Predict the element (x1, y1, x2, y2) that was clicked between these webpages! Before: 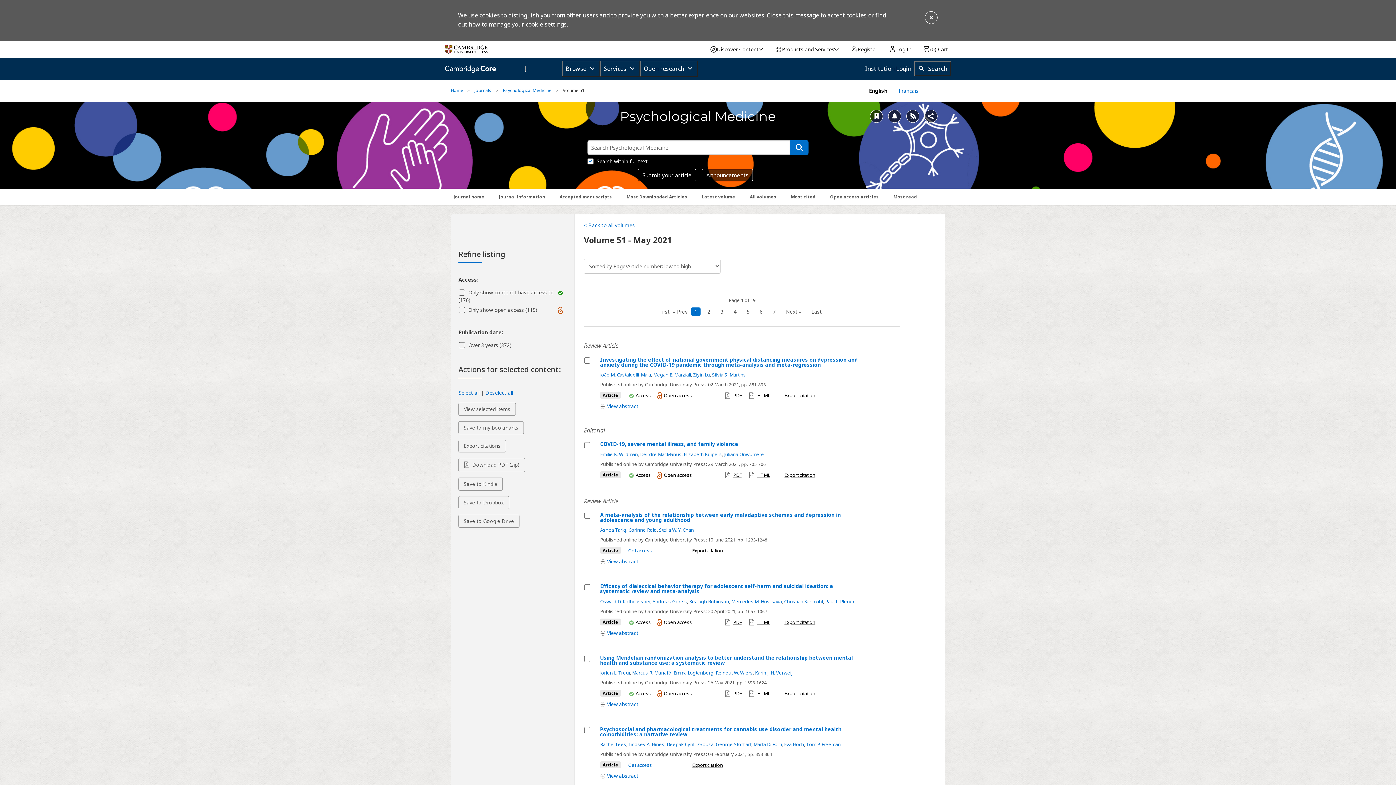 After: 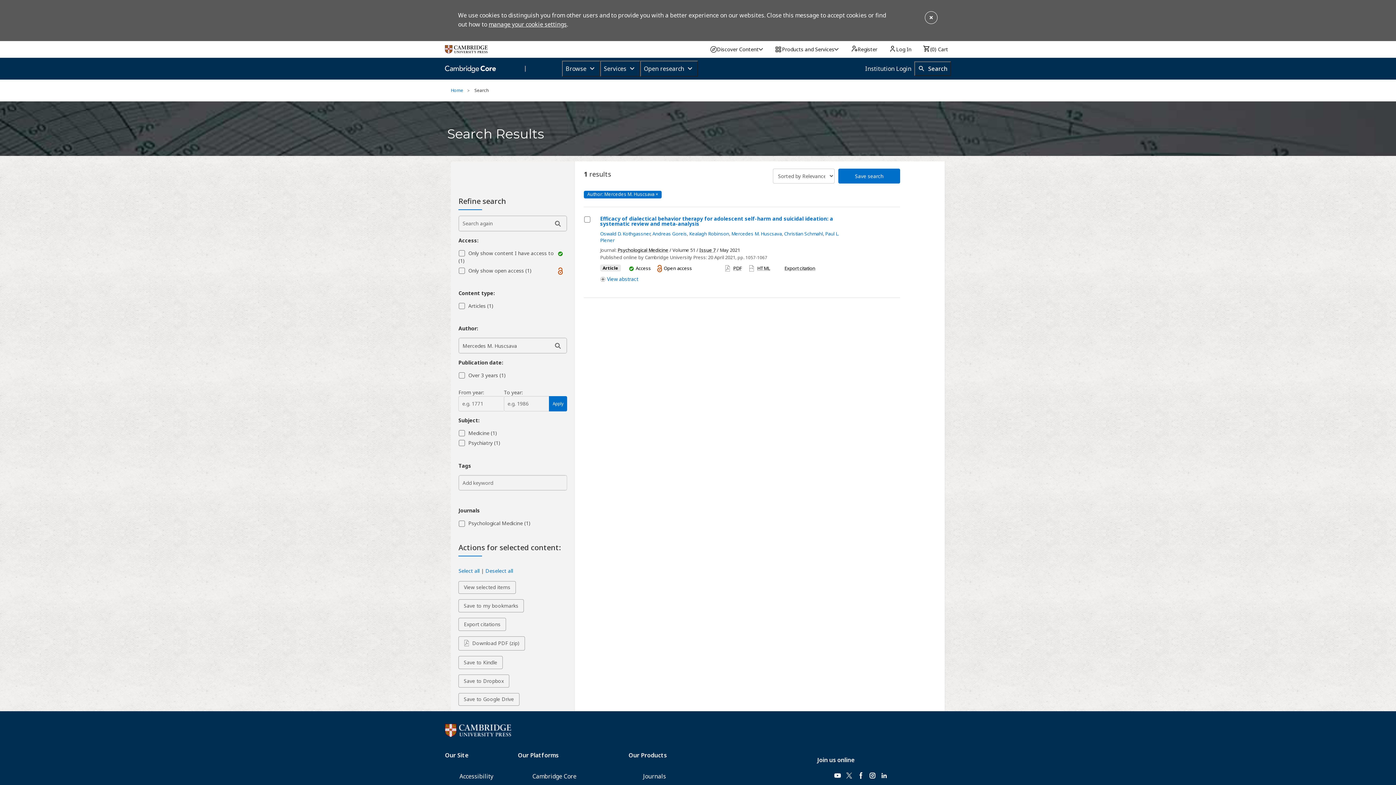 Action: bbox: (731, 598, 782, 605) label: Mercedes M. Huscsava